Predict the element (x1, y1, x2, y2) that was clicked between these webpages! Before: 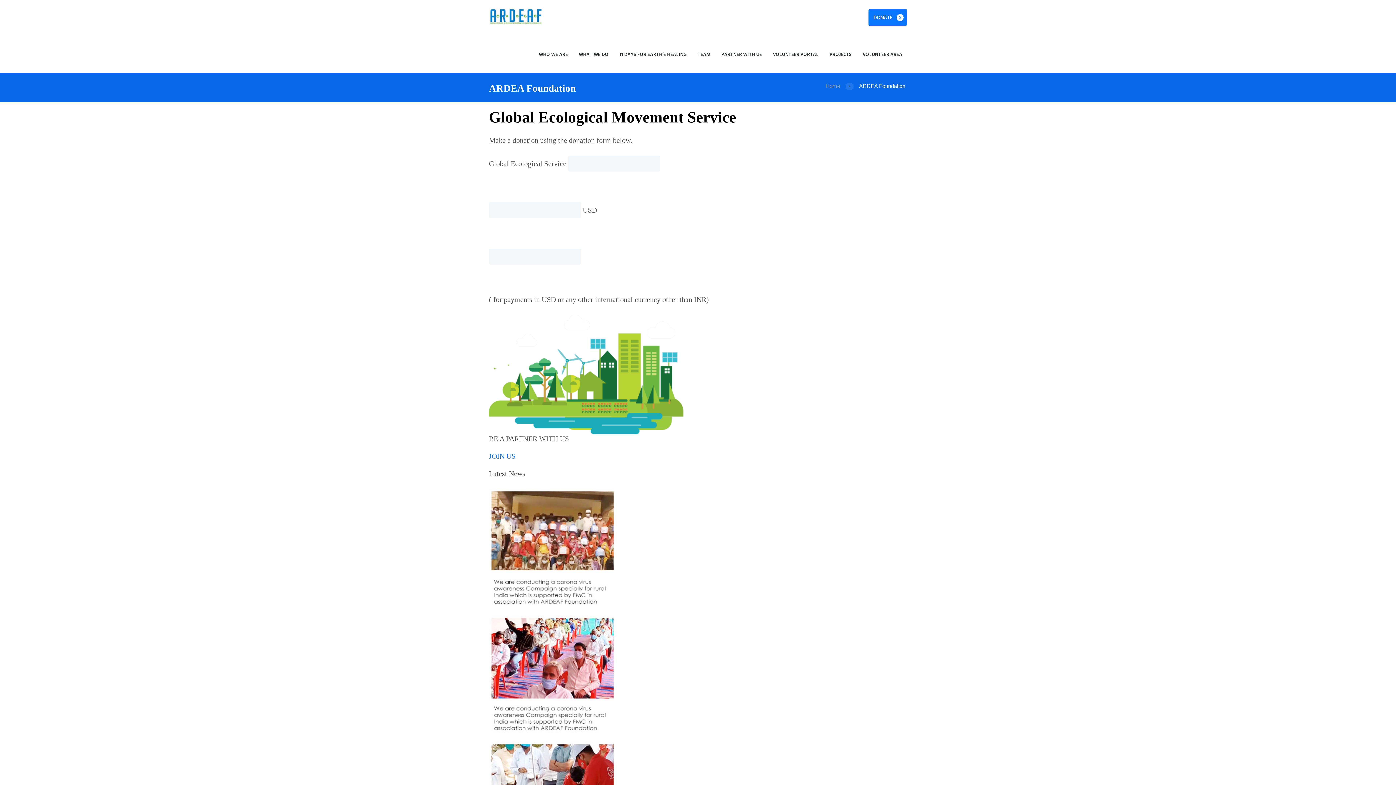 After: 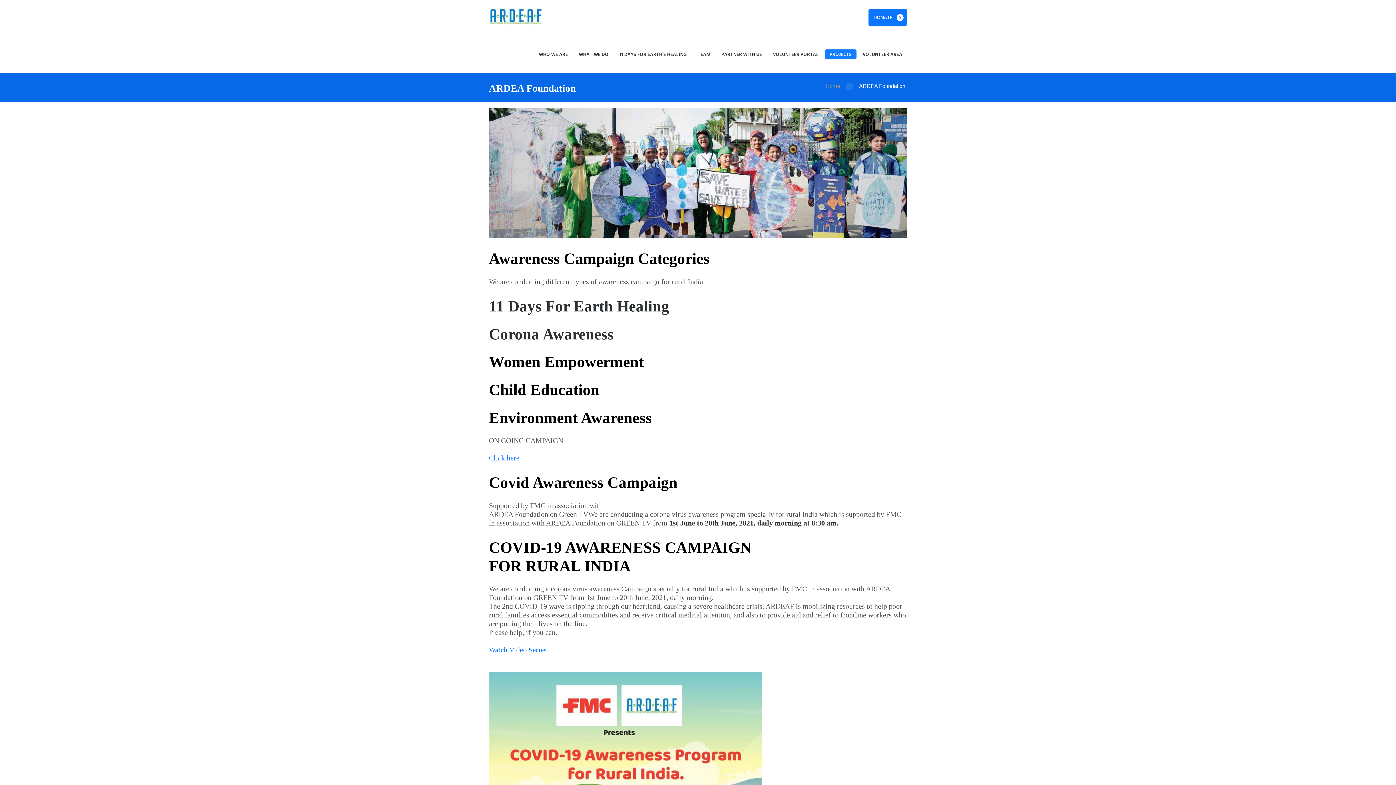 Action: bbox: (825, 49, 856, 59) label: PROJECTS